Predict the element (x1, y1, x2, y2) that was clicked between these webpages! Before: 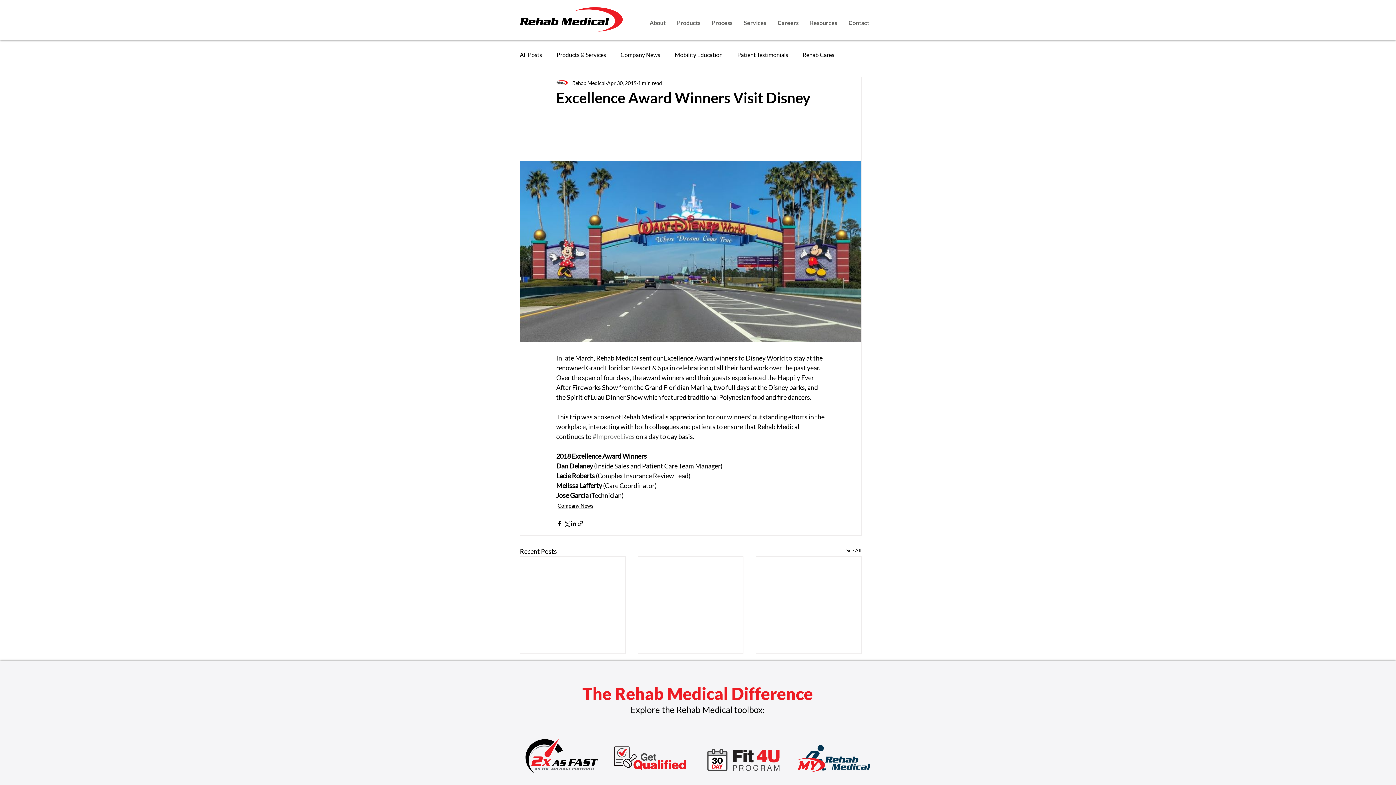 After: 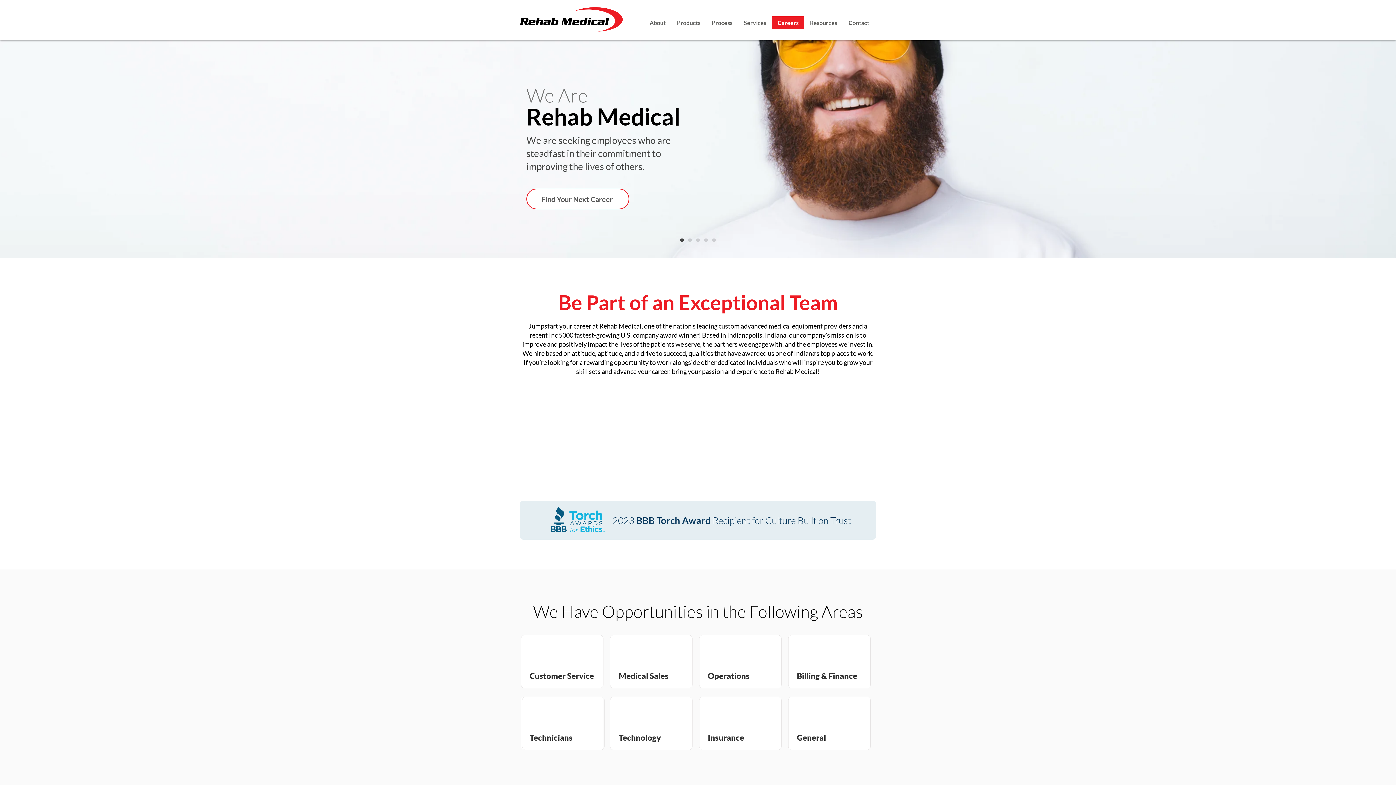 Action: bbox: (772, 16, 804, 29) label: Careers